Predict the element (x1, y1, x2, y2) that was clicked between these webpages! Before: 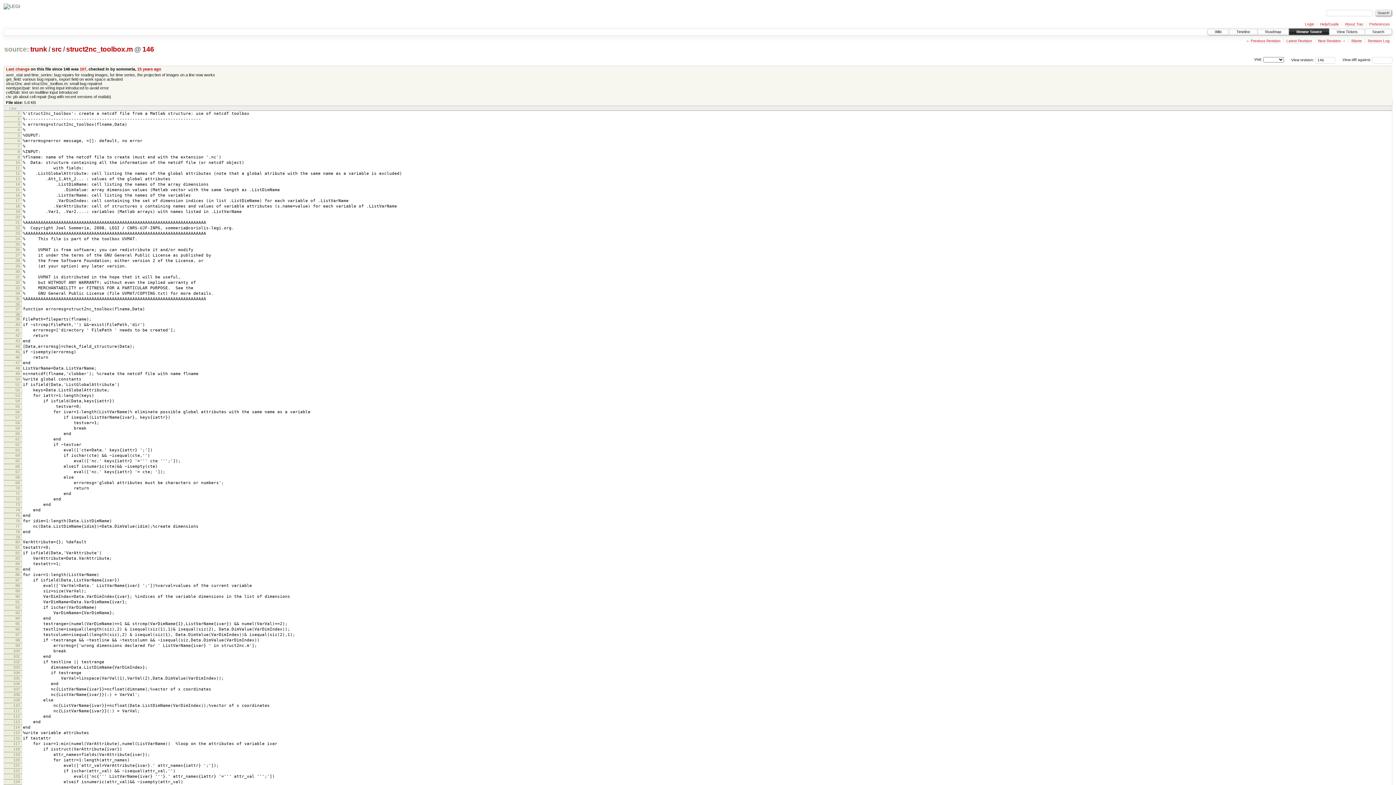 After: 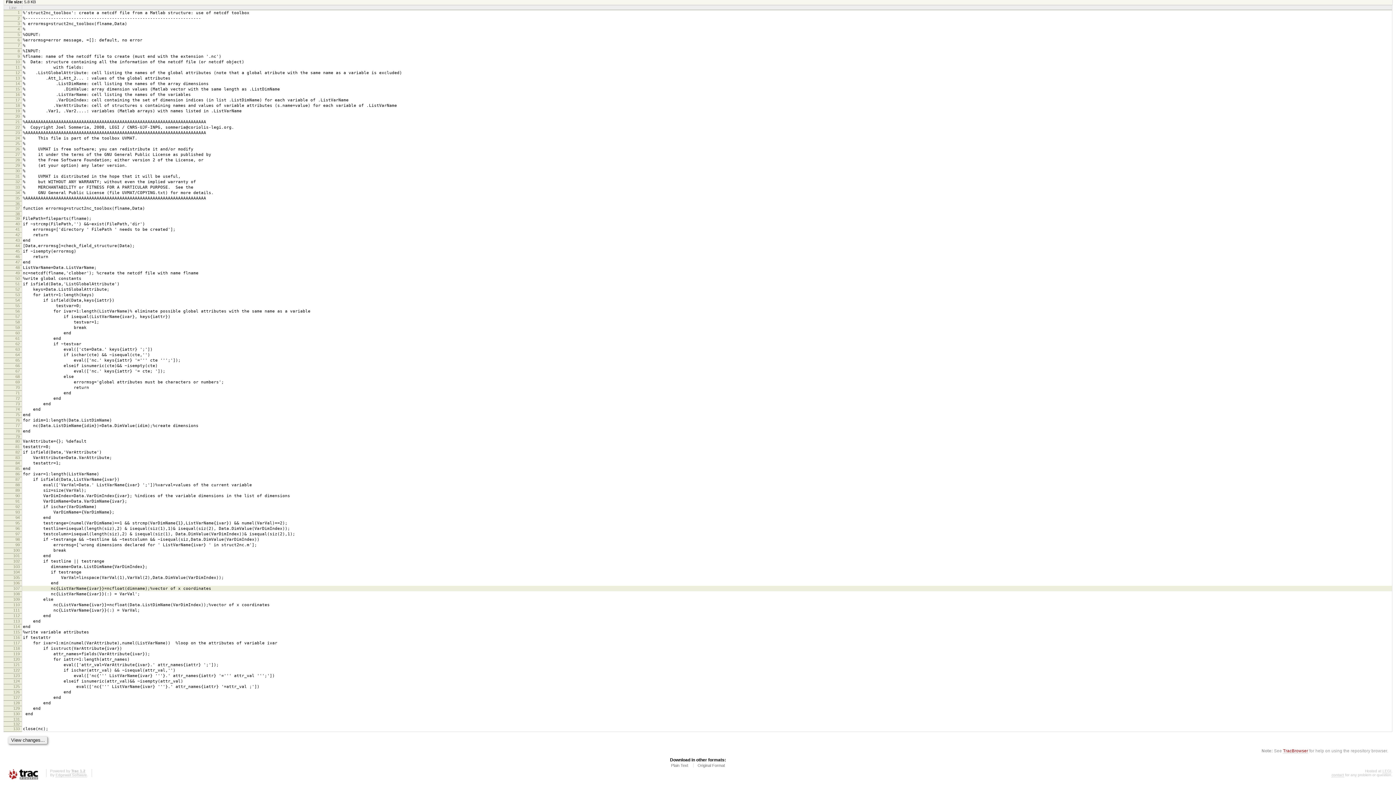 Action: bbox: (15, 588, 19, 593) label: 89